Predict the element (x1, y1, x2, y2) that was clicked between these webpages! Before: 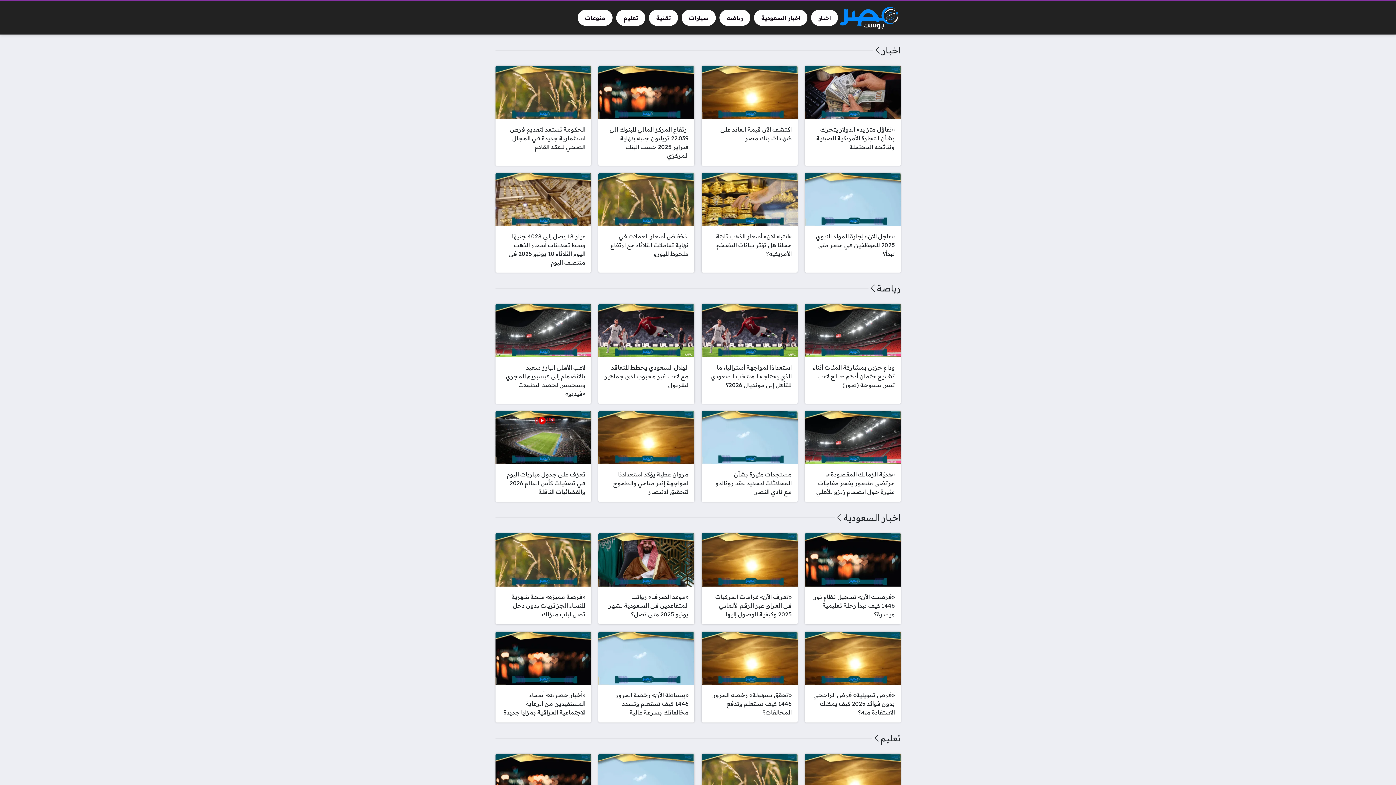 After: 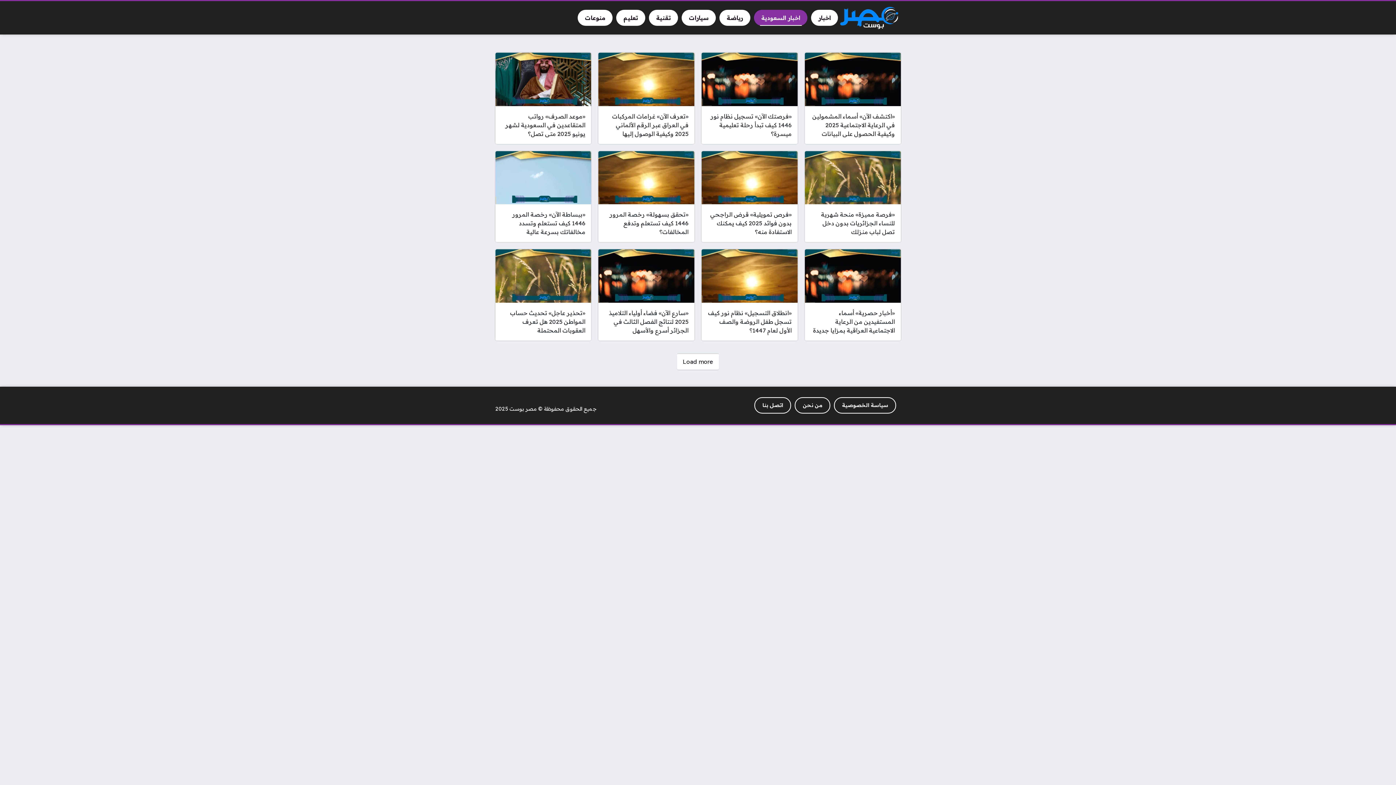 Action: label: اخبار السعودية bbox: (754, 9, 807, 25)